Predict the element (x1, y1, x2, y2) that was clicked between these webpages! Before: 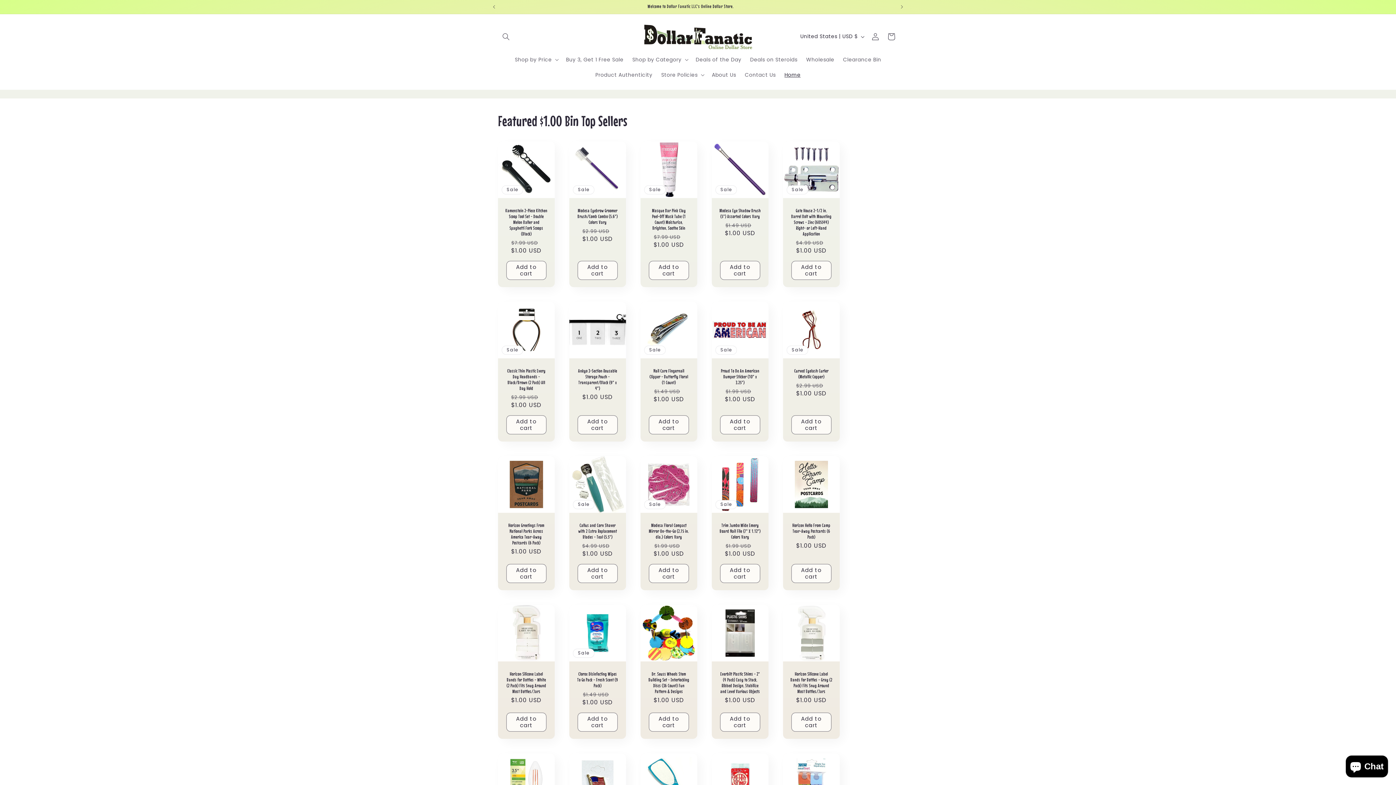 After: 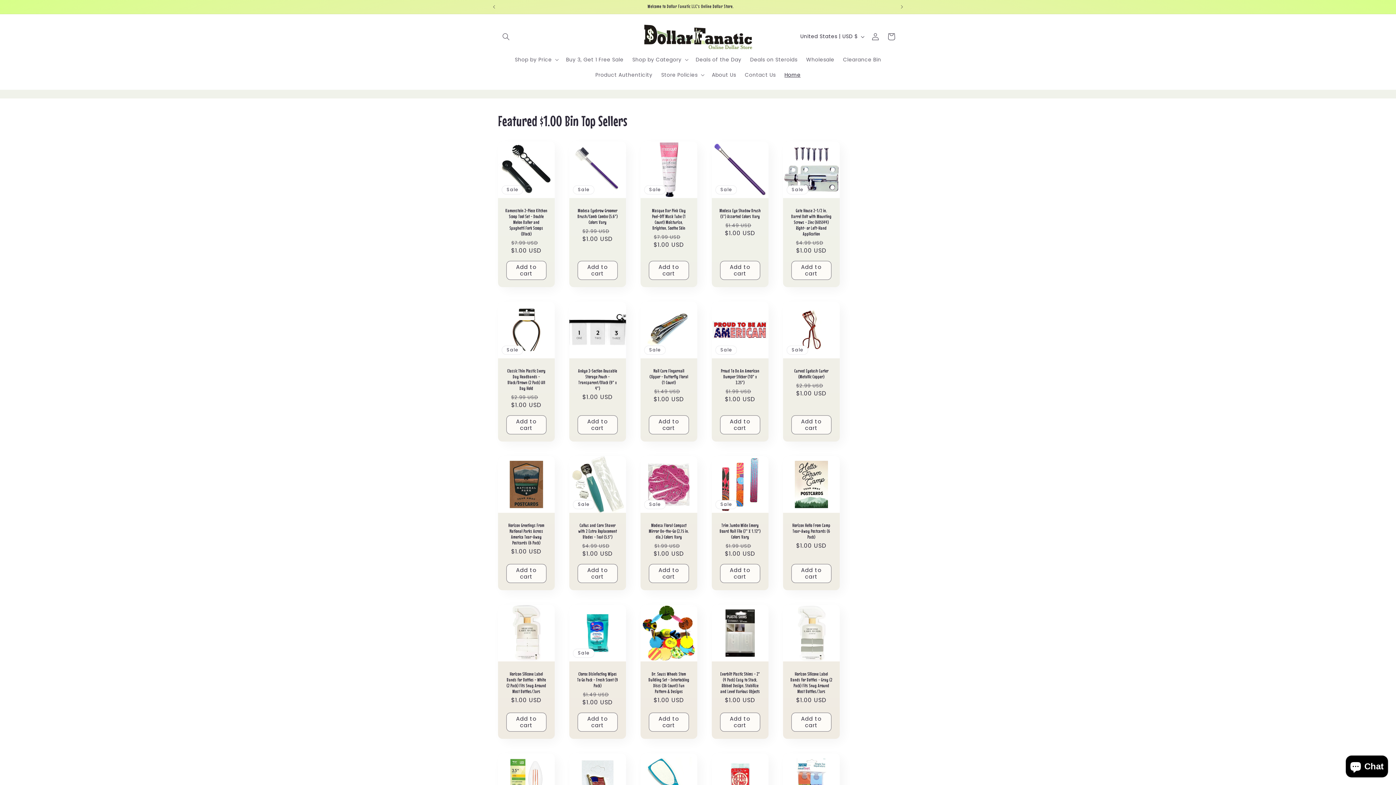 Action: label: Home bbox: (780, 67, 805, 82)